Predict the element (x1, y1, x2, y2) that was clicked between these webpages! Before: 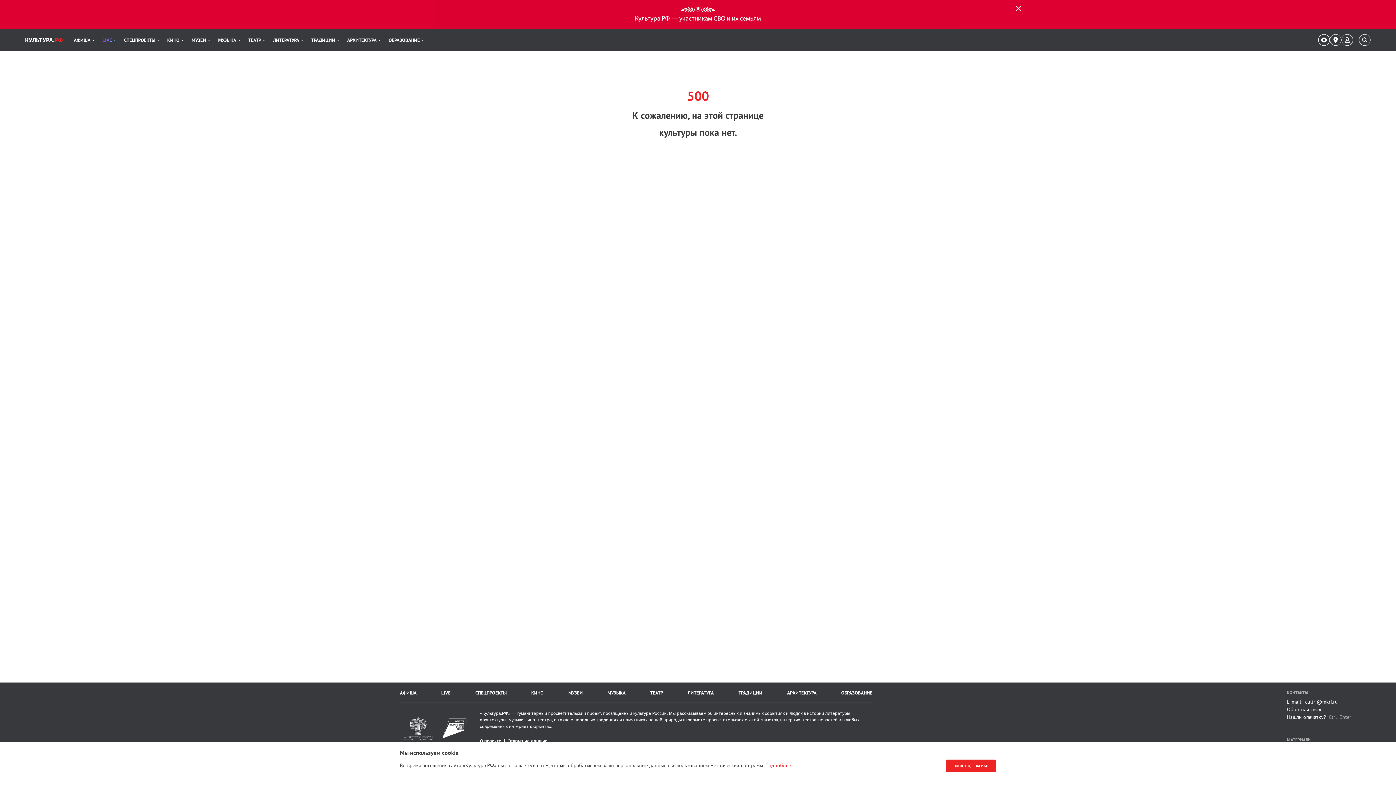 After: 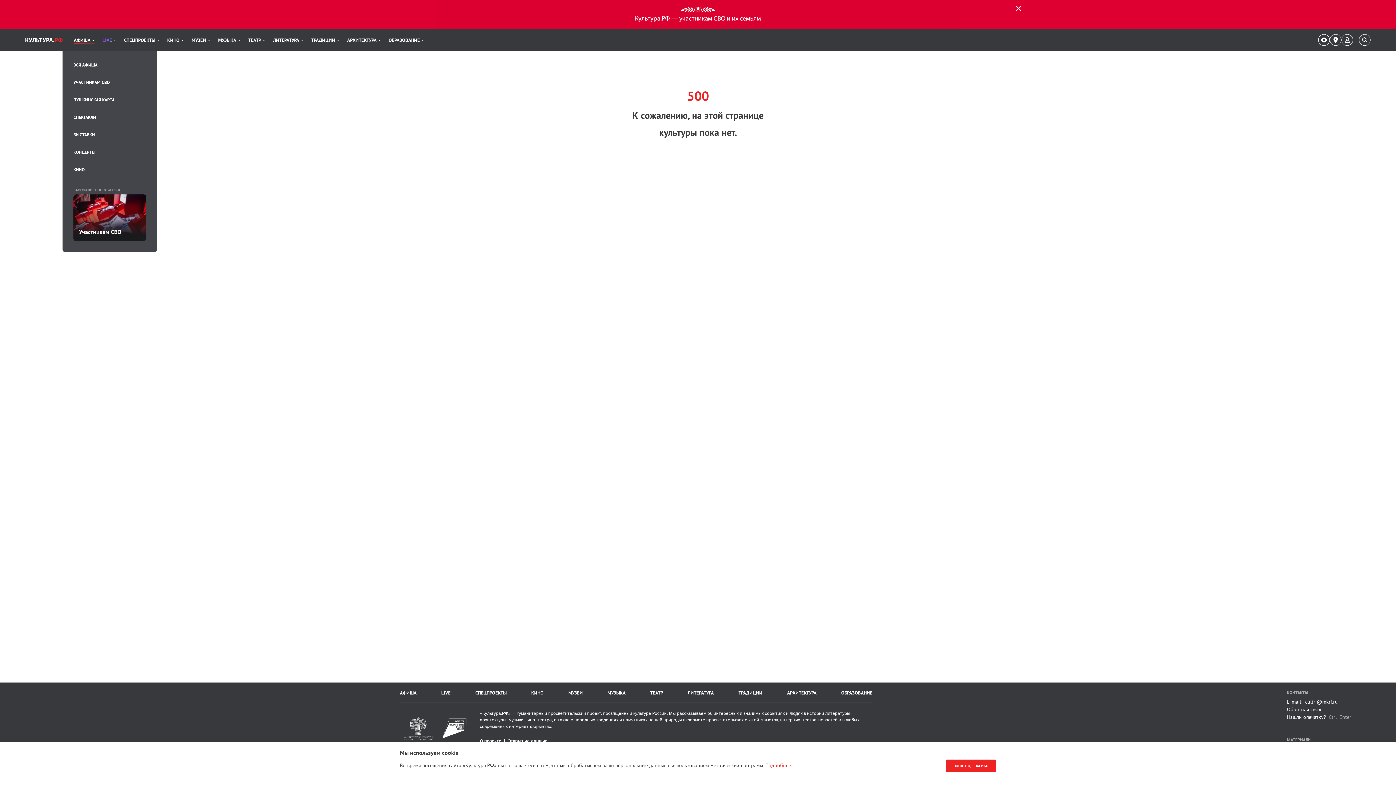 Action: label: АФИША bbox: (73, 29, 94, 50)